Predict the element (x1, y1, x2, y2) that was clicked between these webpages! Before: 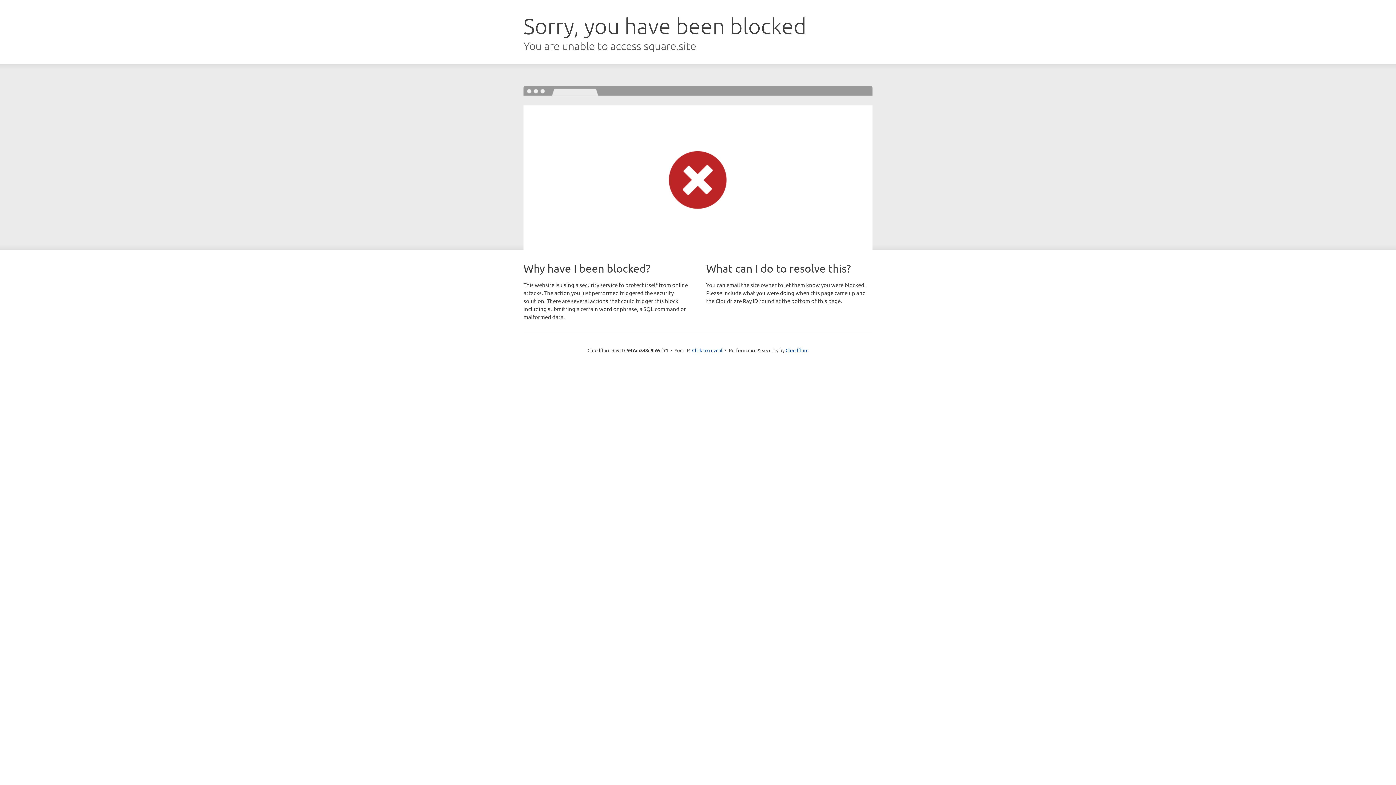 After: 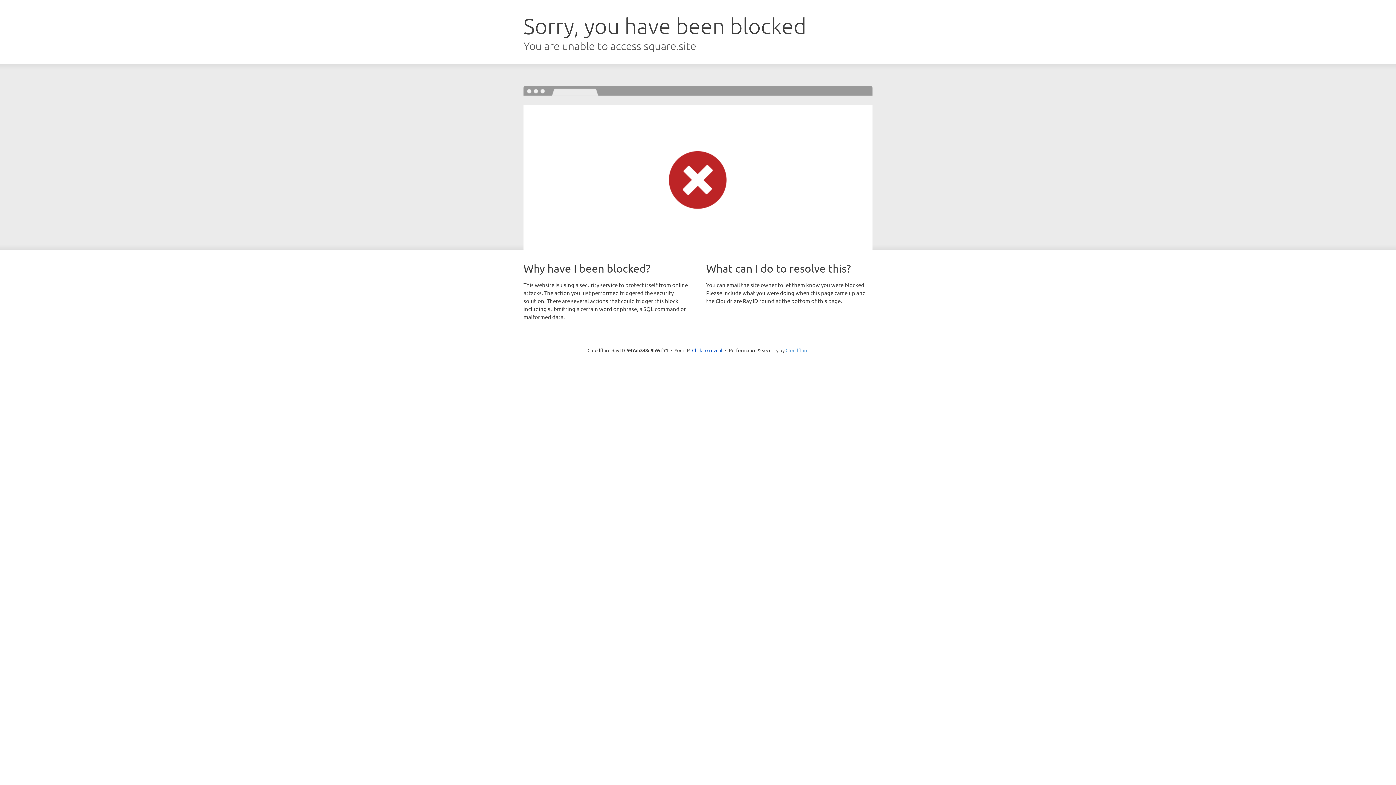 Action: label: Cloudflare bbox: (785, 347, 808, 353)